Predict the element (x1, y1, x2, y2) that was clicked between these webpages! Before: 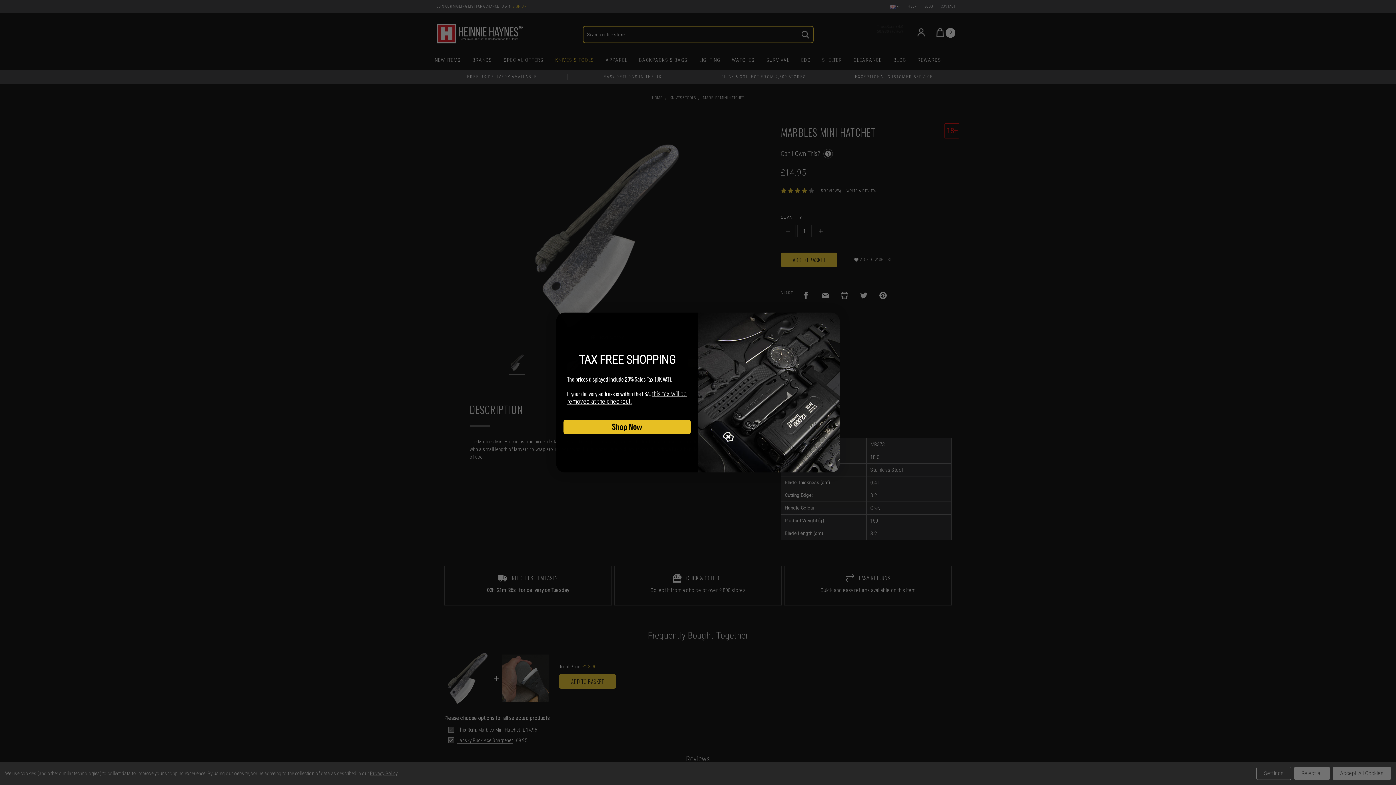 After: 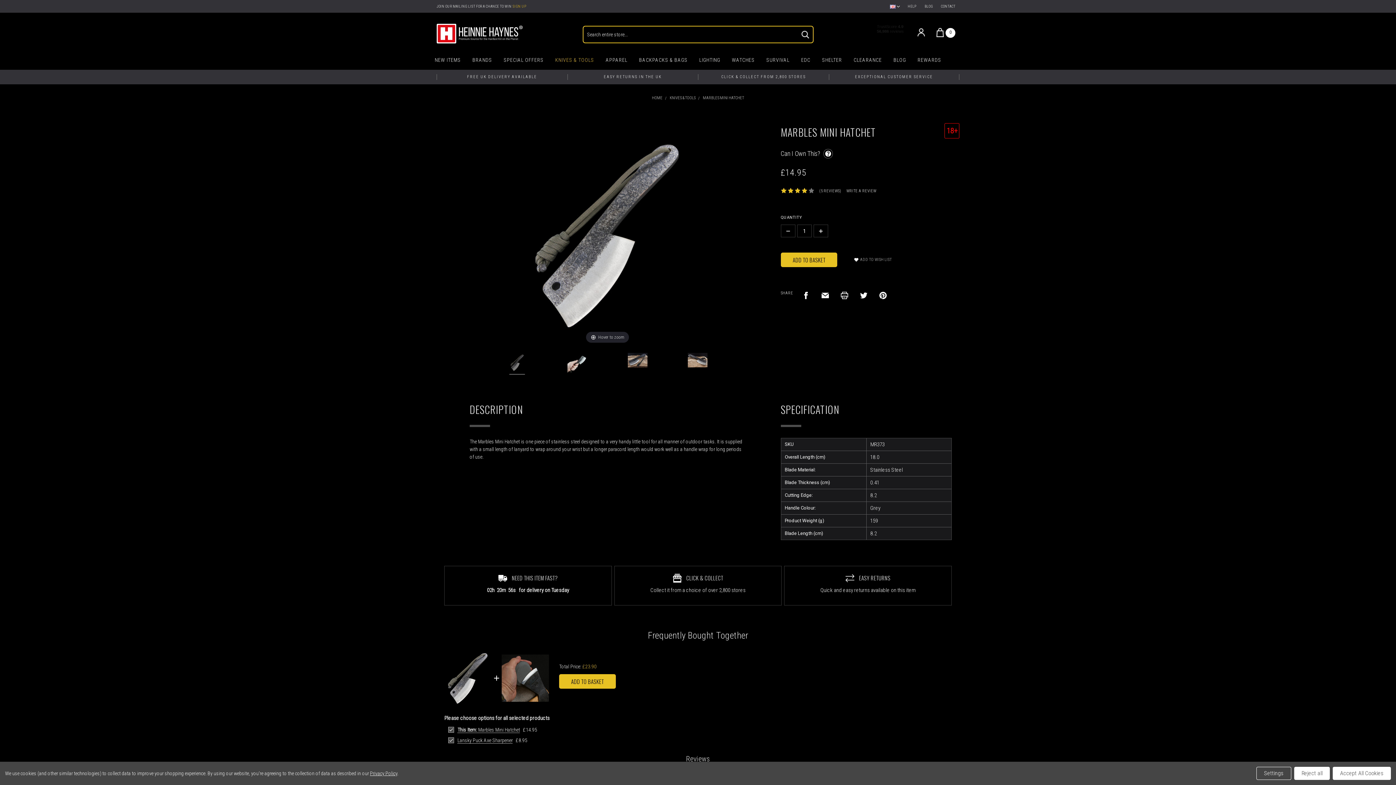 Action: label: Shop Now bbox: (563, 420, 690, 434)